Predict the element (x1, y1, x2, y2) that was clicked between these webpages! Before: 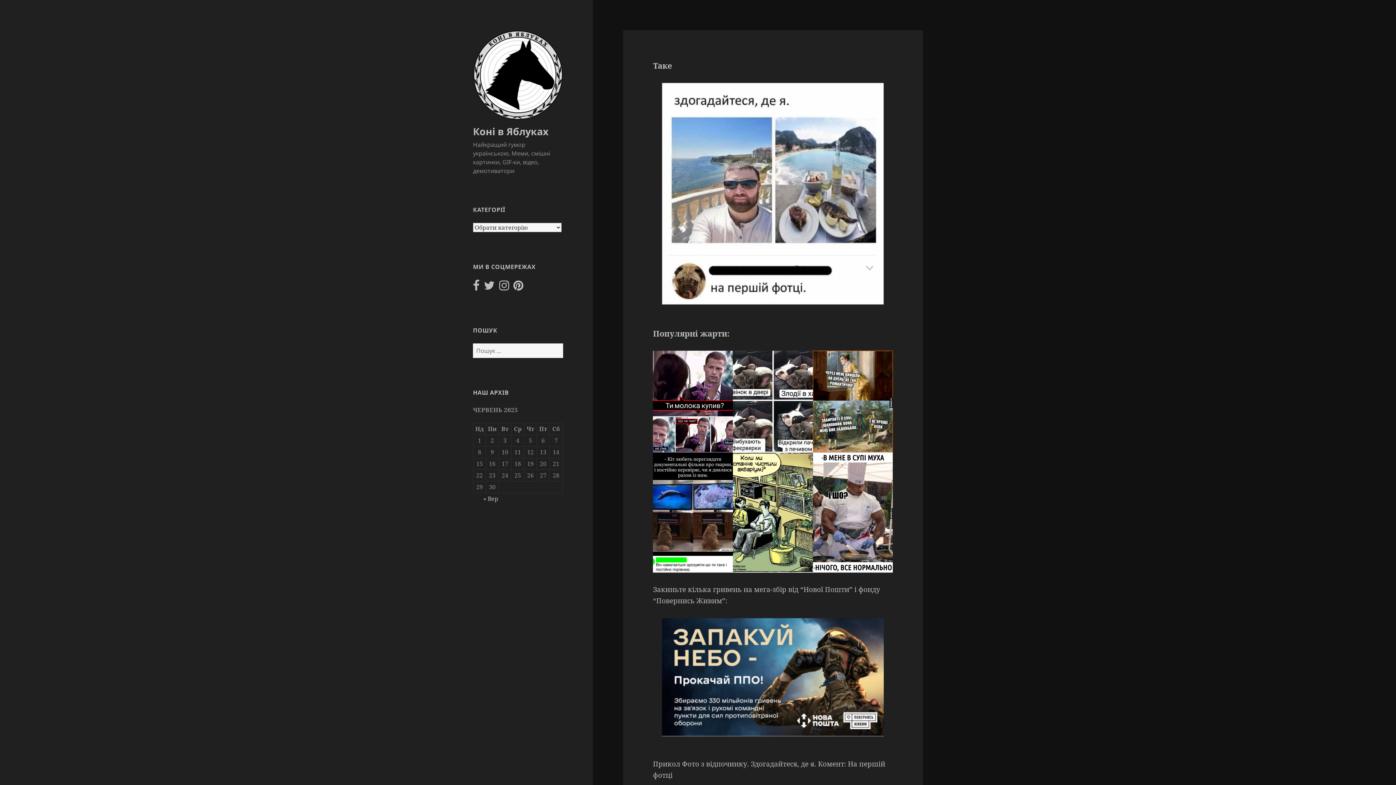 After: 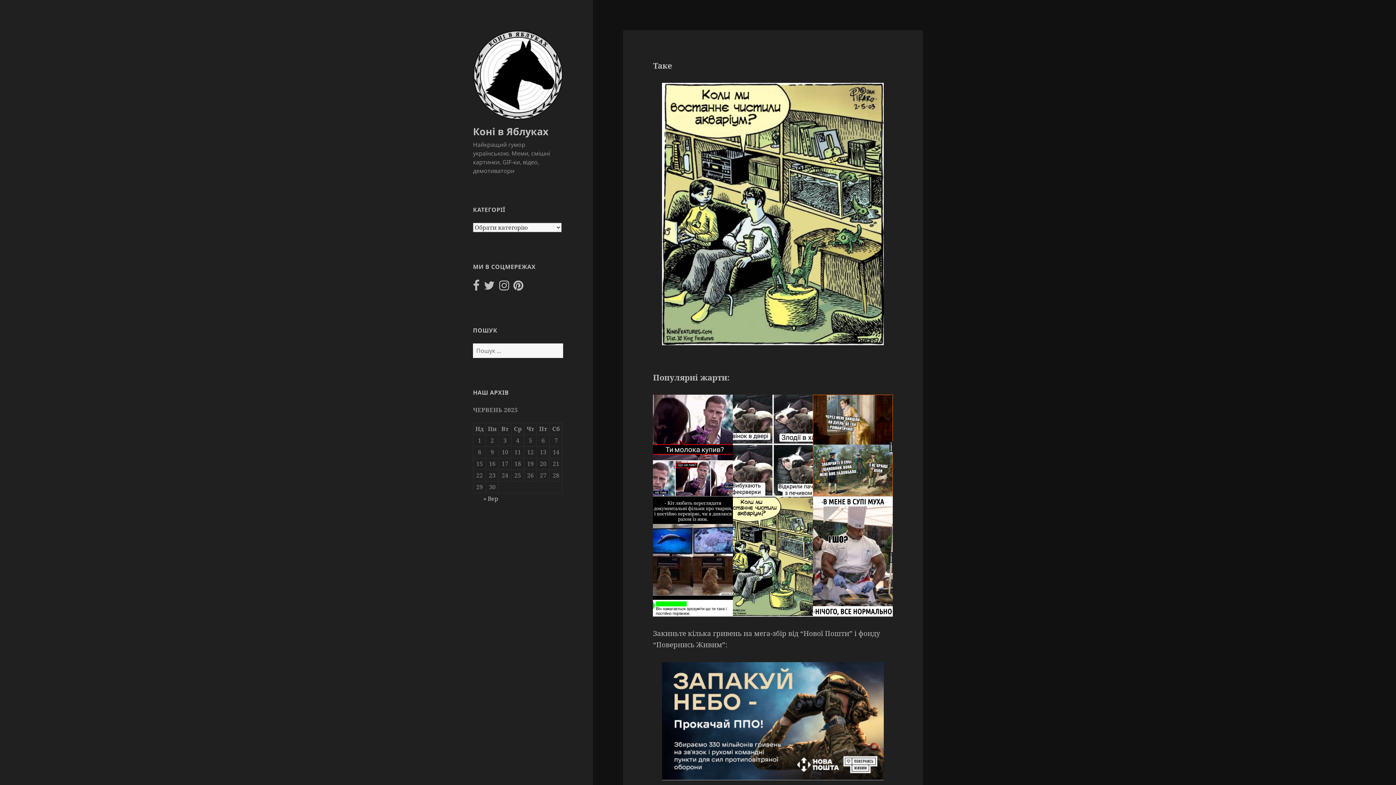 Action: bbox: (733, 452, 813, 573)